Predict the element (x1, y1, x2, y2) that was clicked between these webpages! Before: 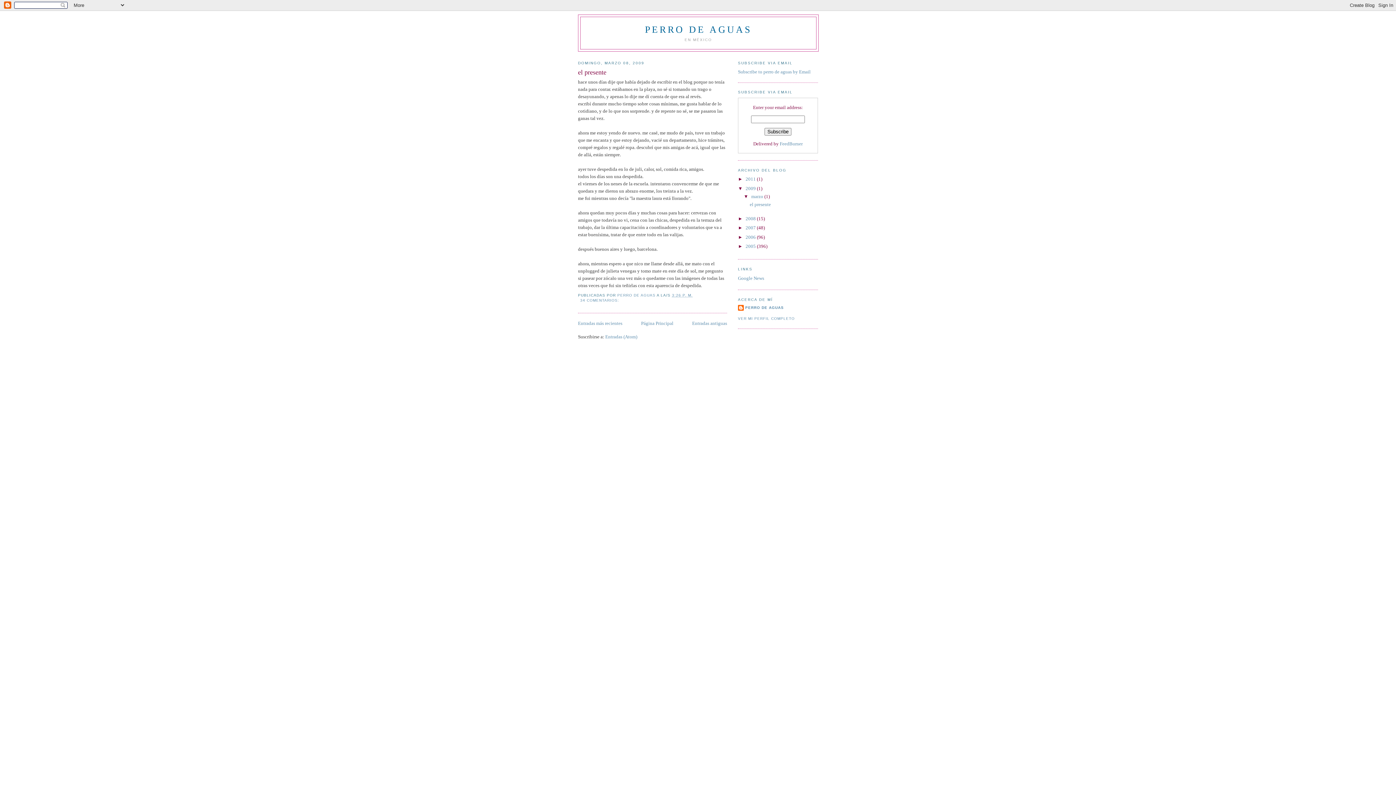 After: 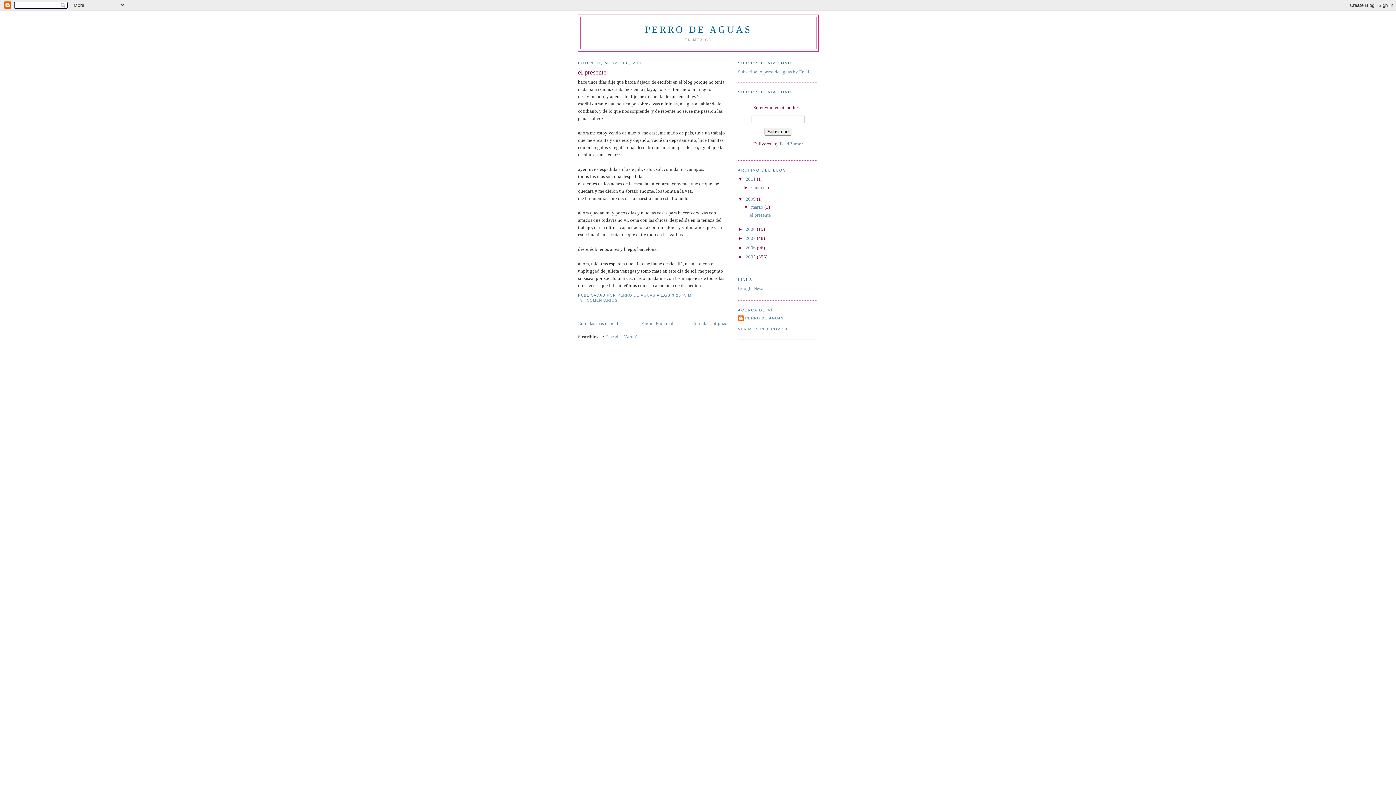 Action: bbox: (738, 176, 745, 181) label: ►  